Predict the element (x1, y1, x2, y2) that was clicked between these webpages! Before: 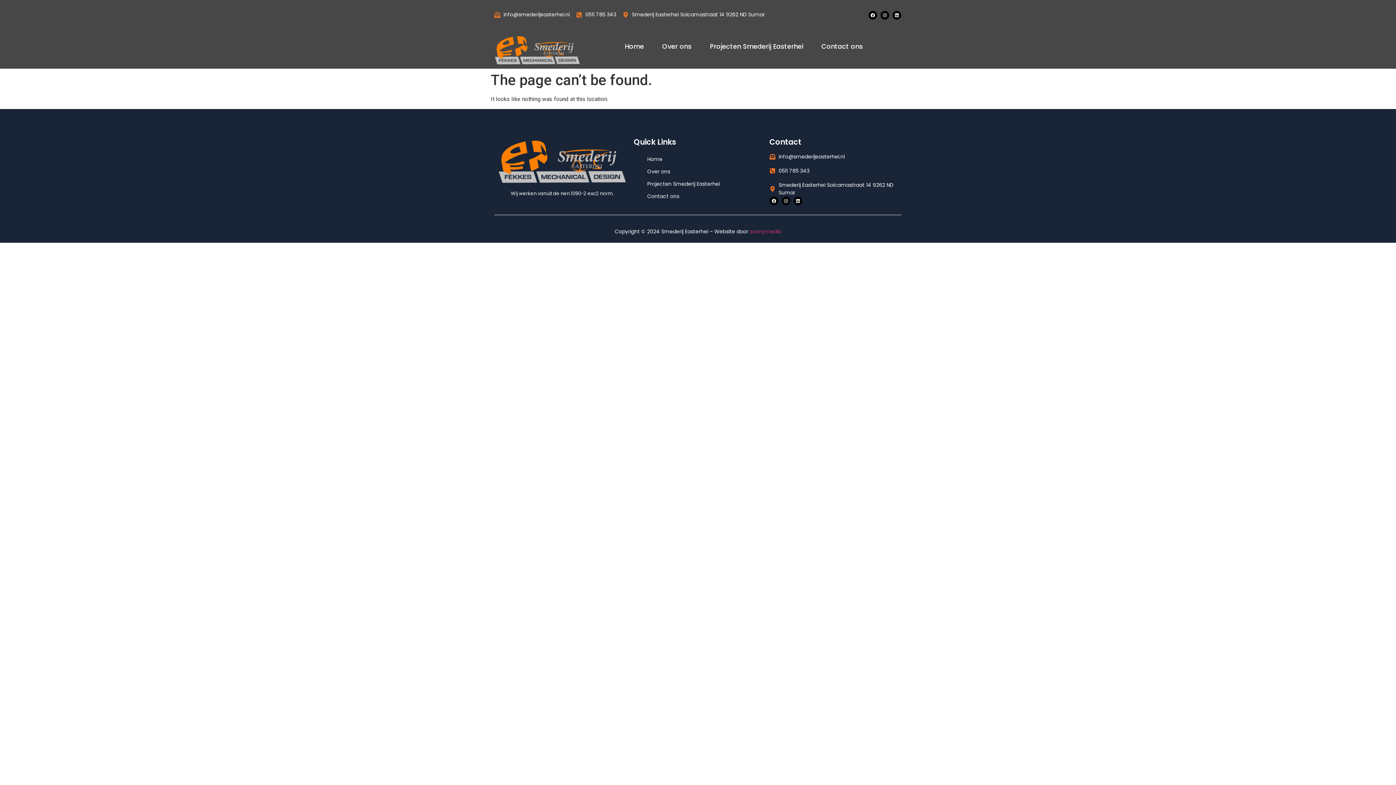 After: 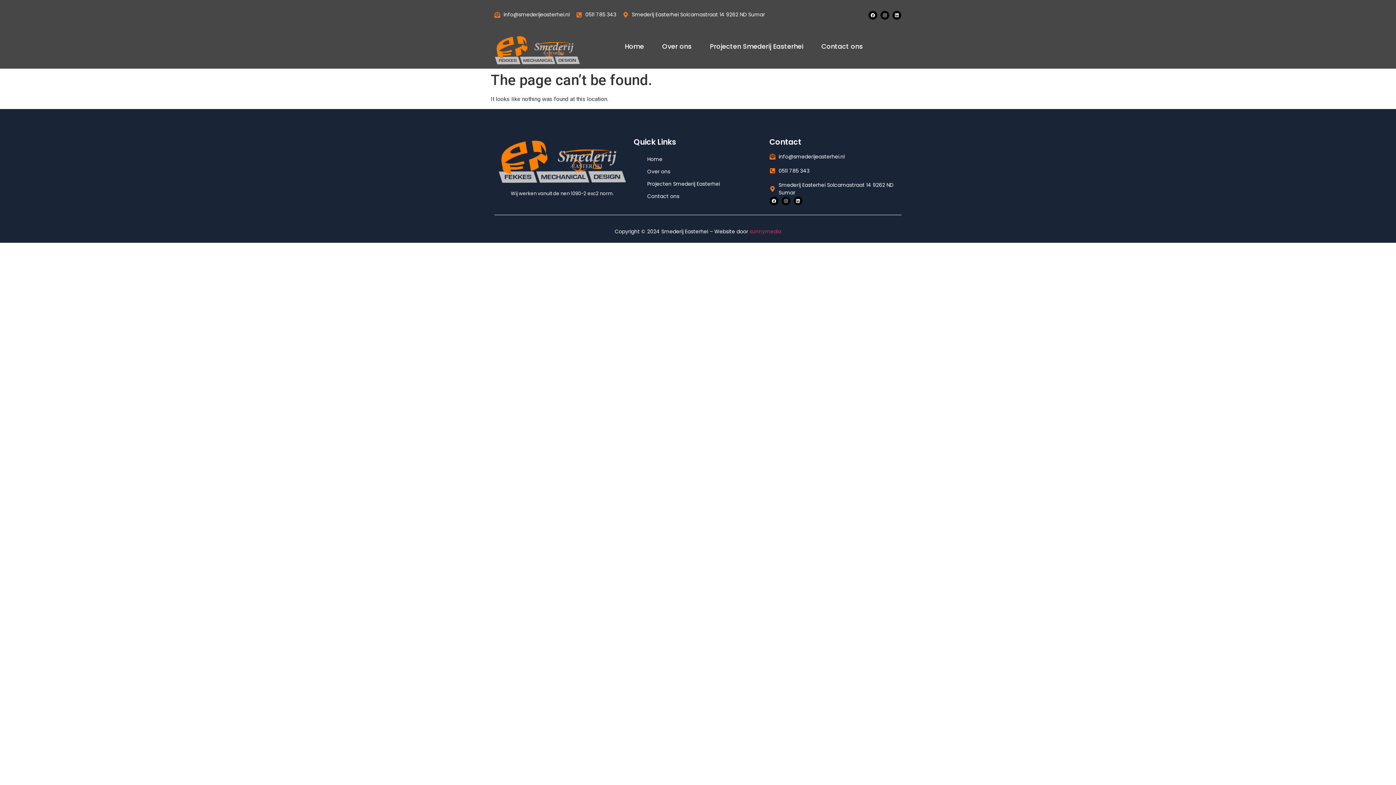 Action: bbox: (781, 196, 790, 205) label: Instagram